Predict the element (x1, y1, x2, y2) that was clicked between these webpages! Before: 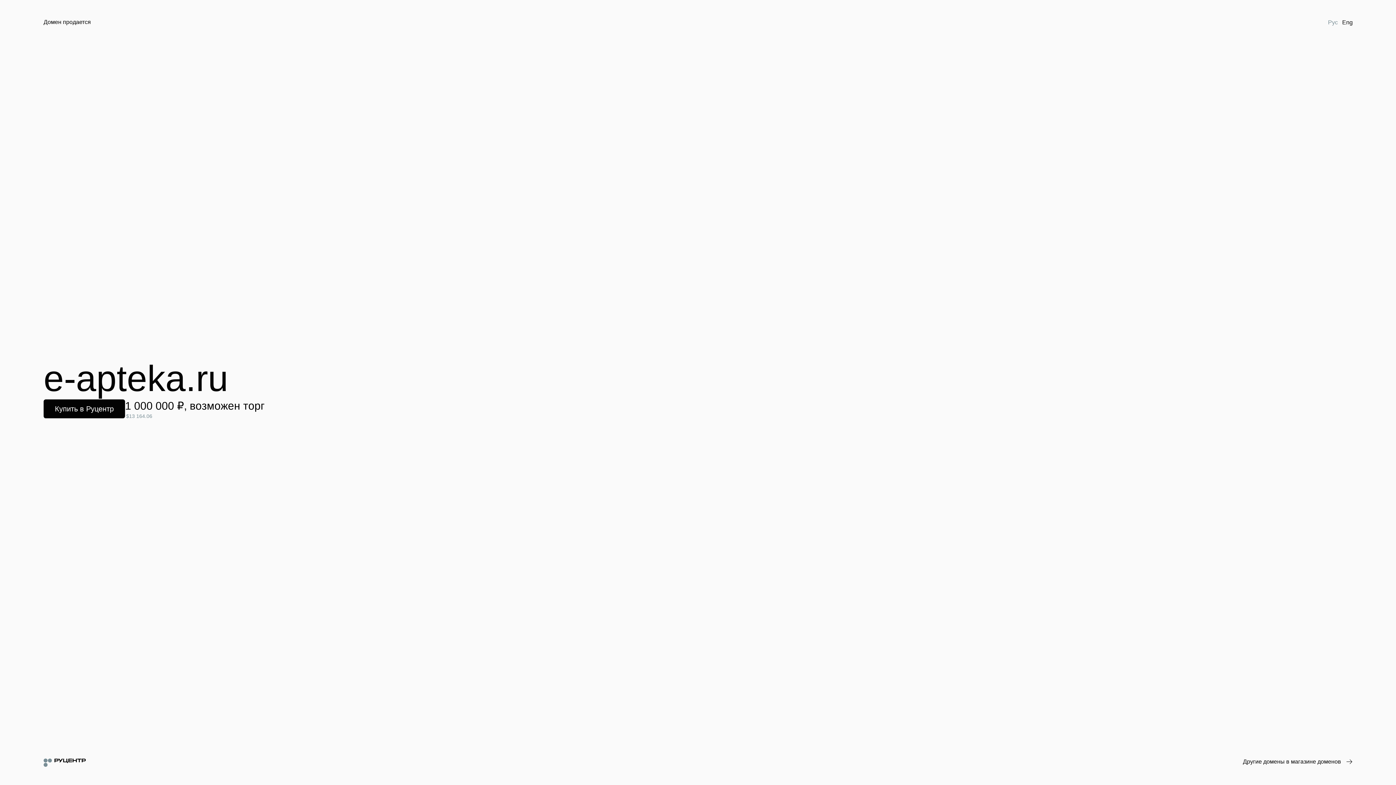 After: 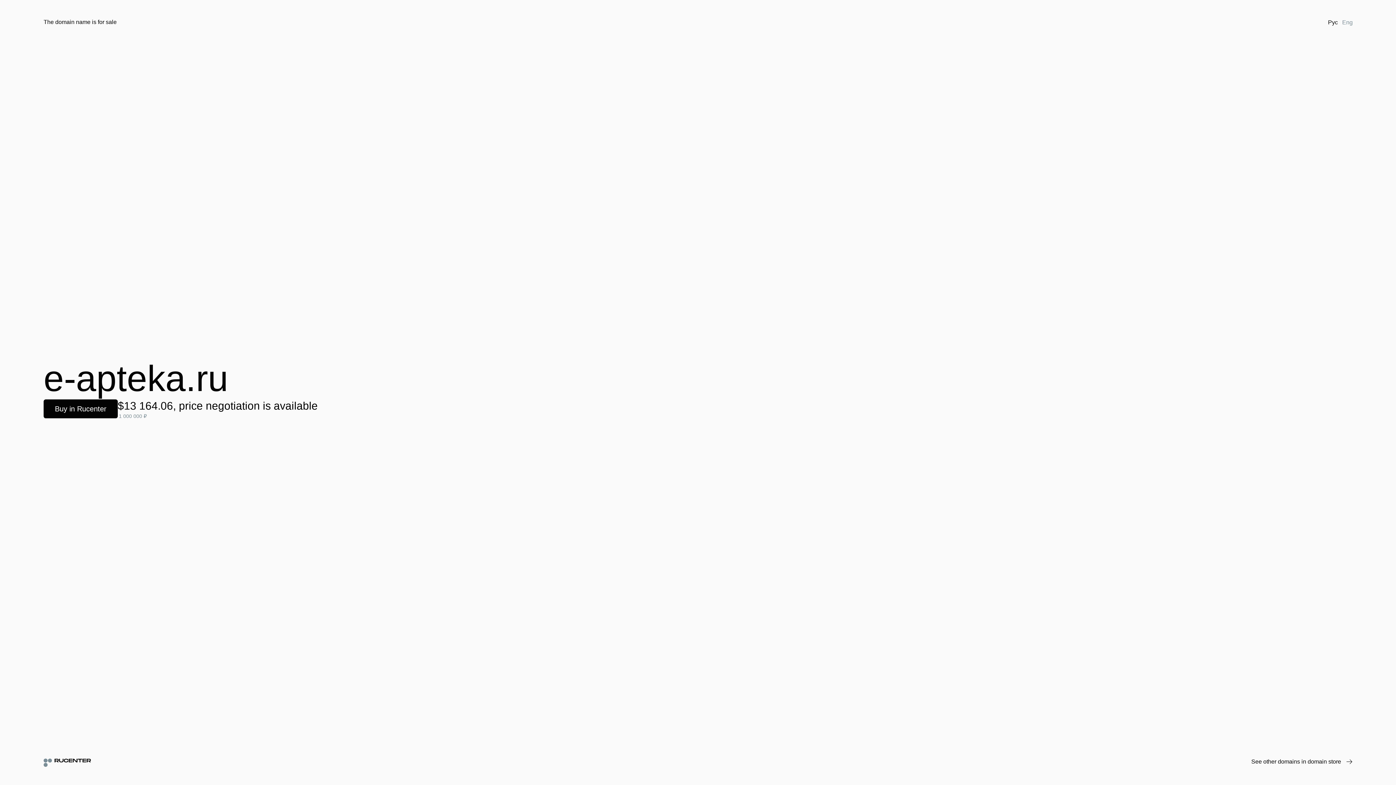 Action: label: Eng bbox: (1340, 18, 1355, 26)